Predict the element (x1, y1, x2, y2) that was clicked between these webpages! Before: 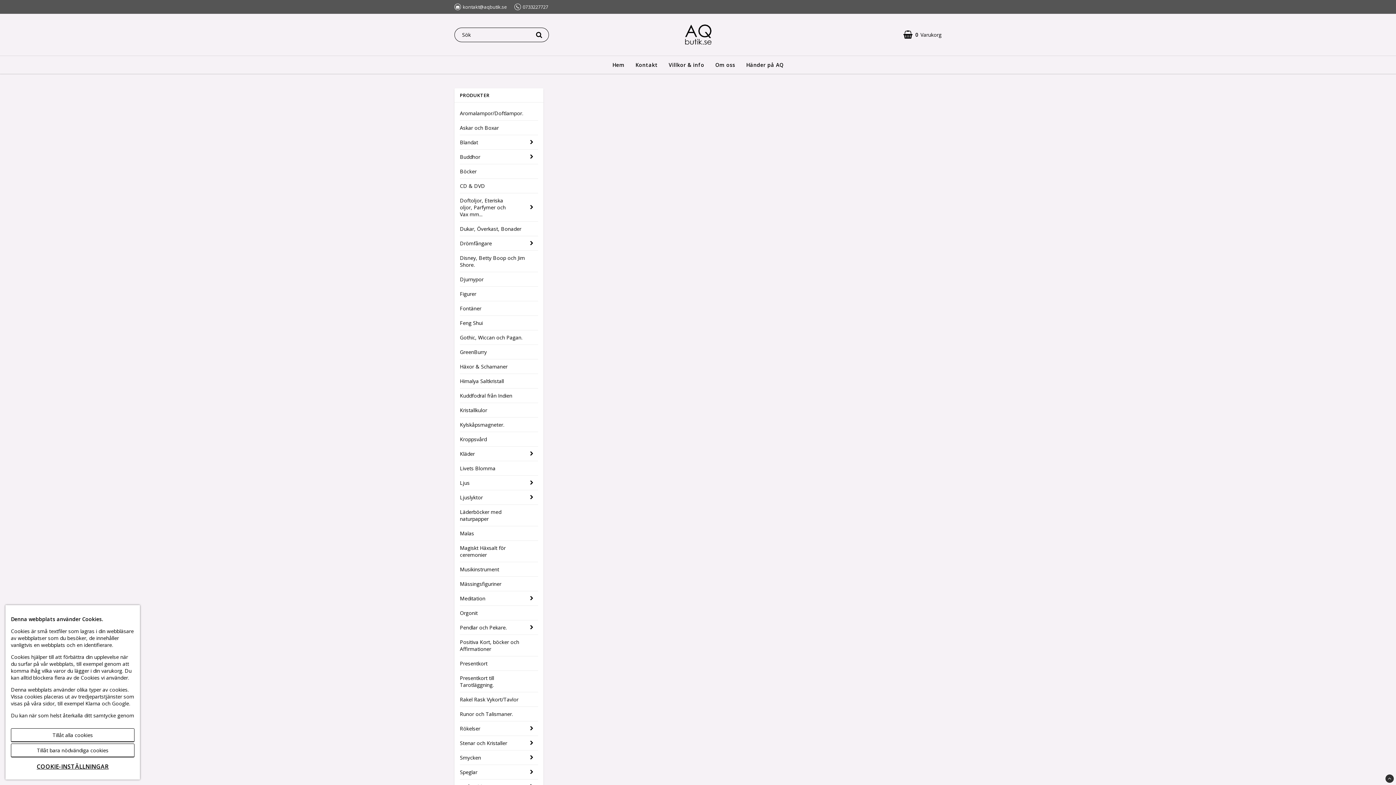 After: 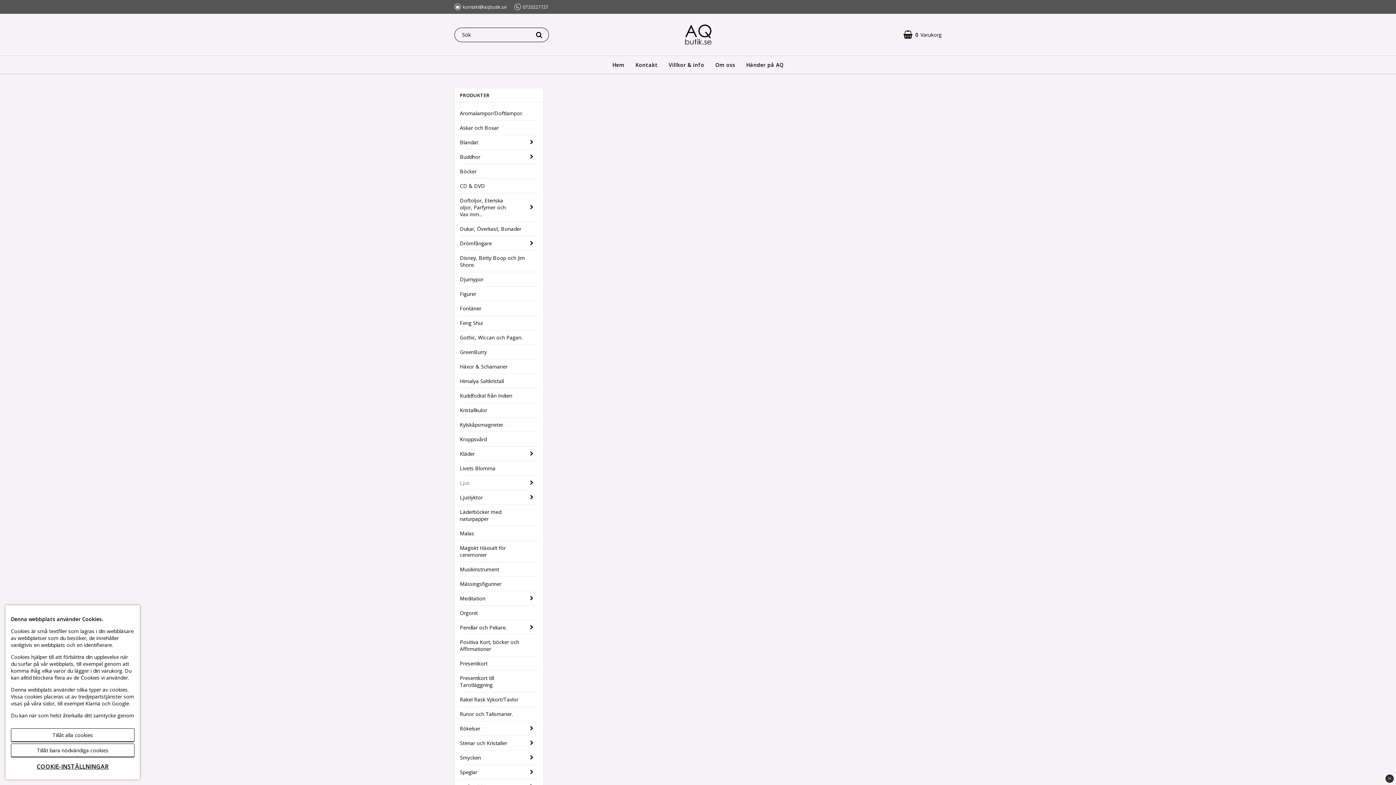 Action: bbox: (460, 476, 525, 490) label: Ljus